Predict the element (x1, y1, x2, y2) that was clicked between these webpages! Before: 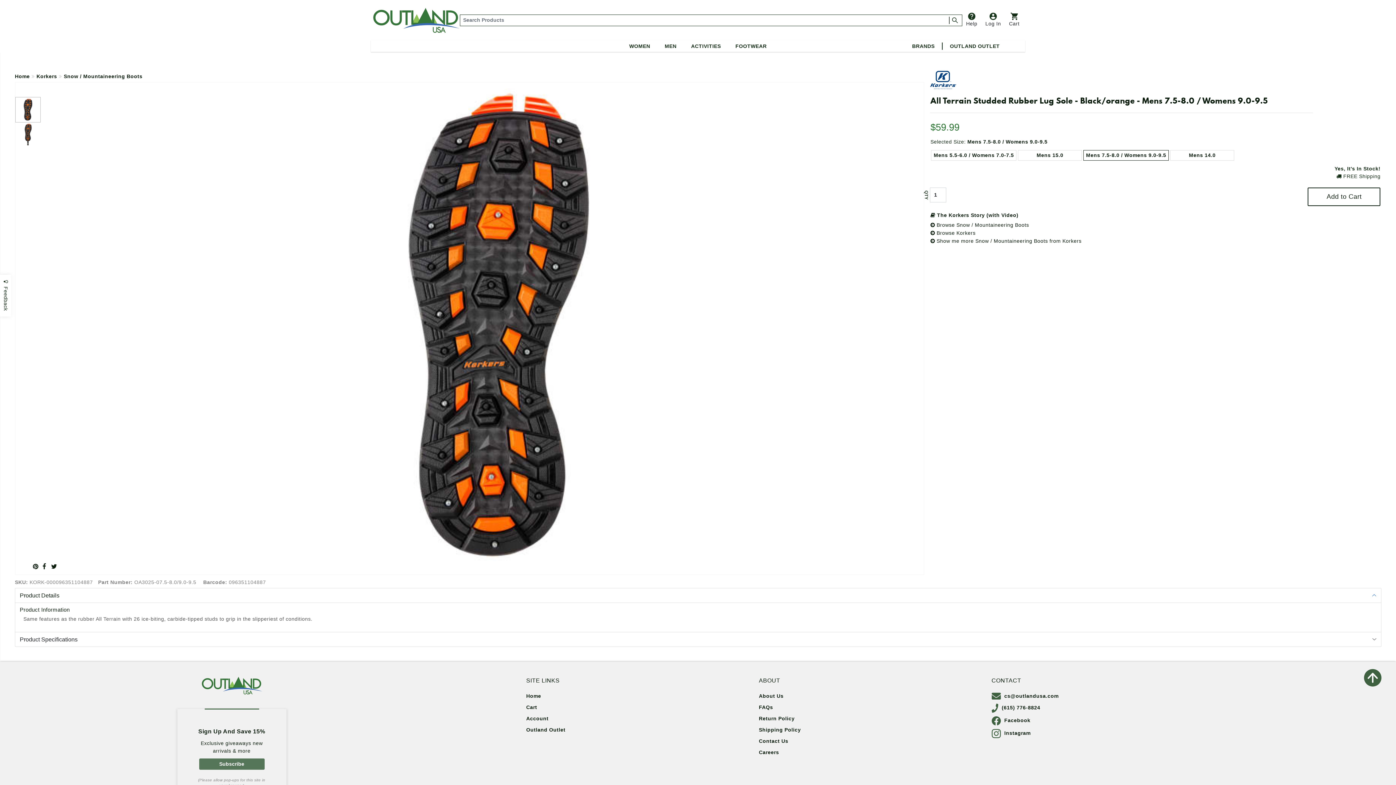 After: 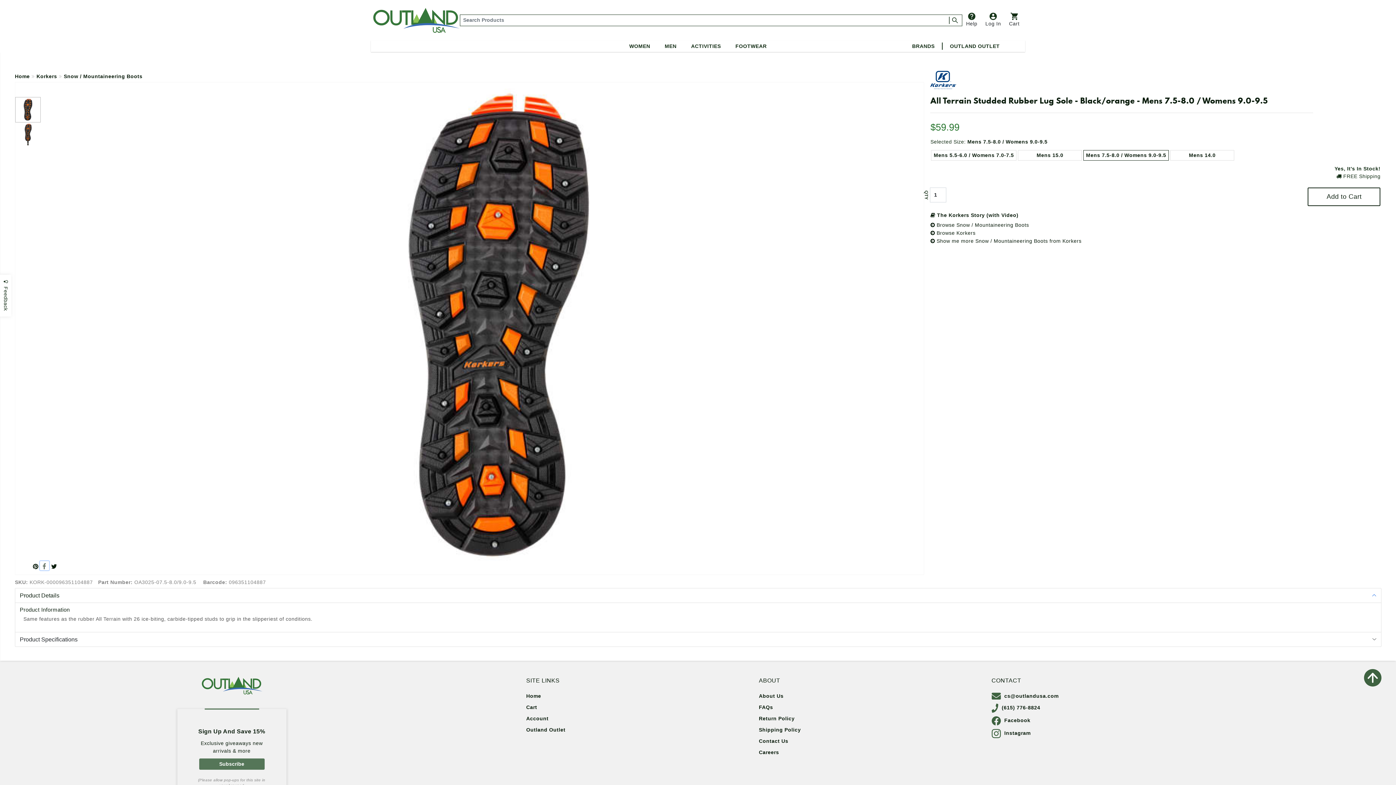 Action: bbox: (39, 561, 48, 570)